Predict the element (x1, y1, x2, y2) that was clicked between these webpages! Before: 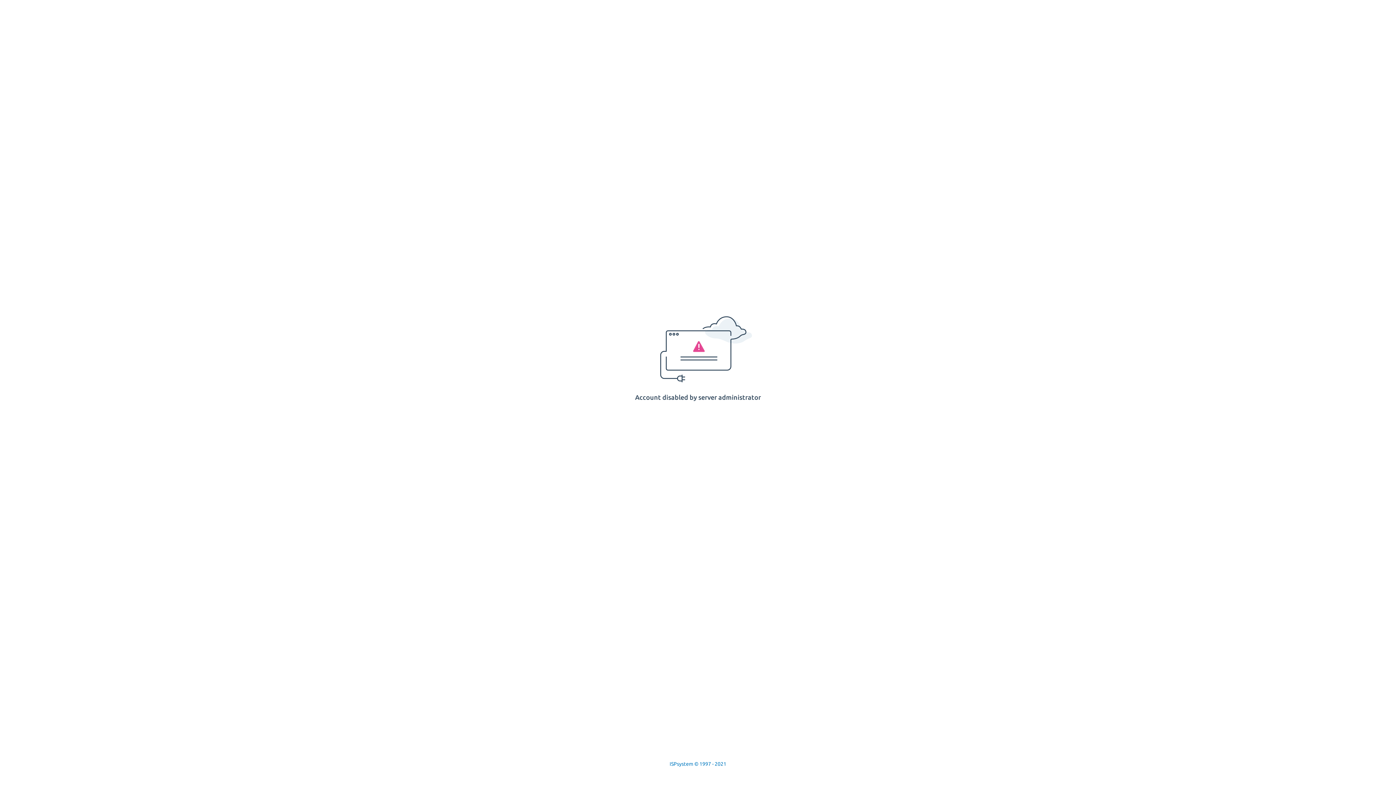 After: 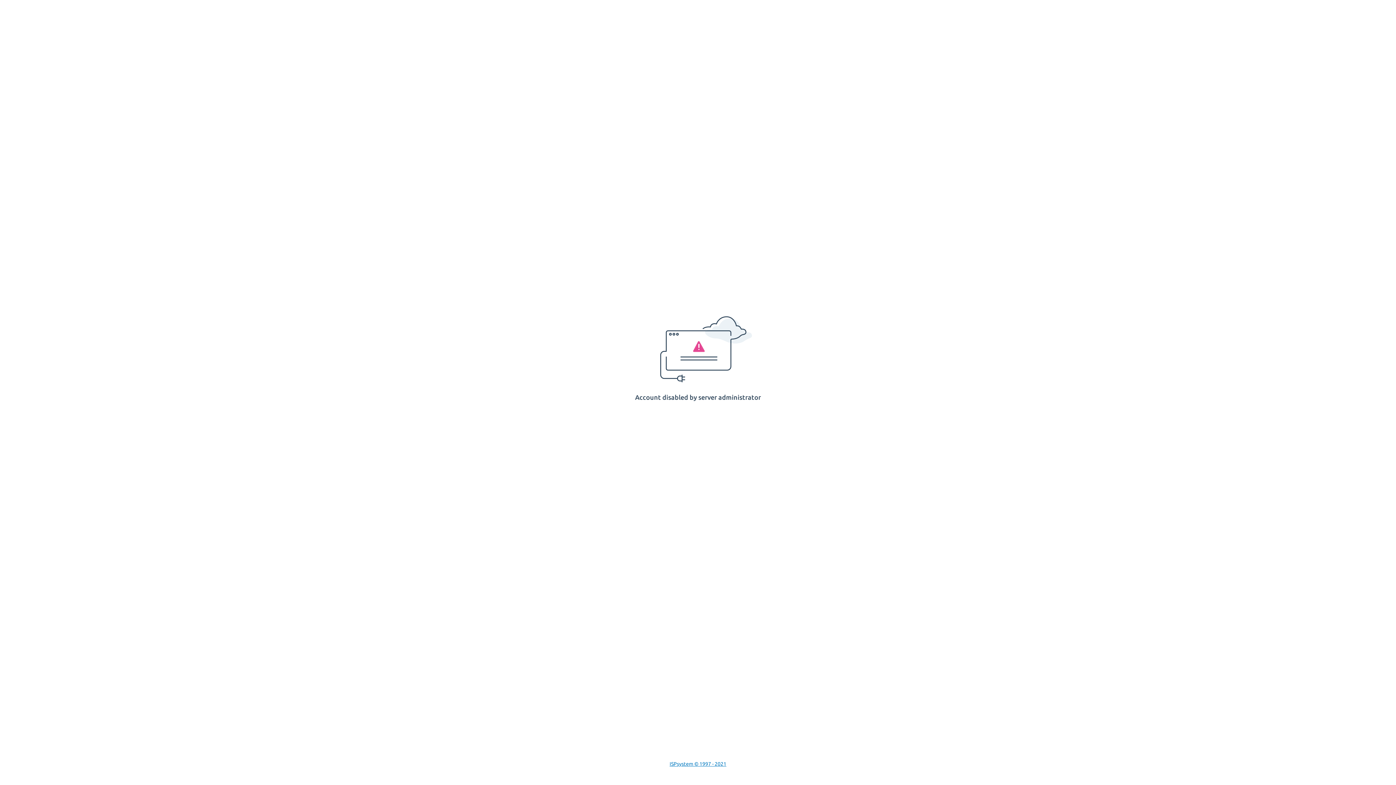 Action: bbox: (669, 761, 726, 767) label: ISPsystem © 1997 - 2021